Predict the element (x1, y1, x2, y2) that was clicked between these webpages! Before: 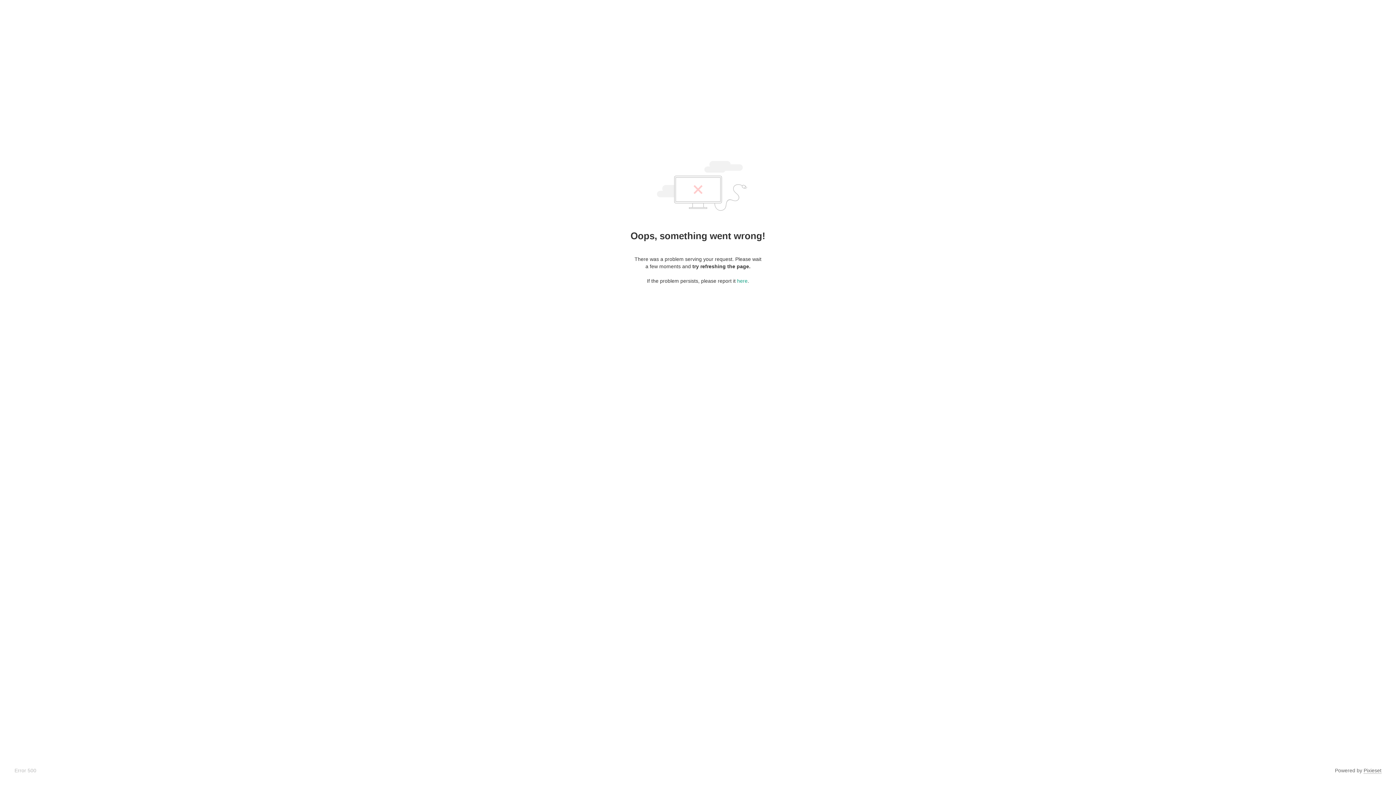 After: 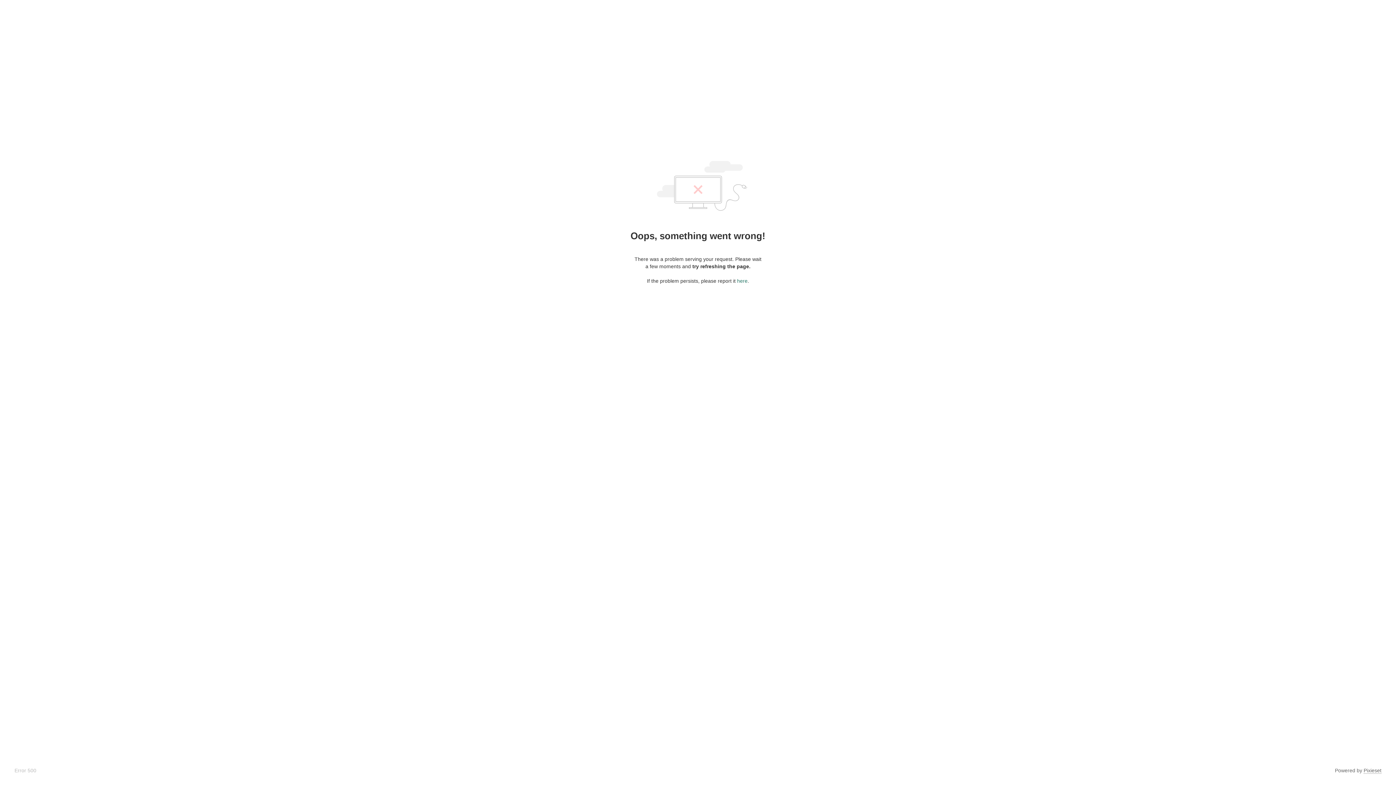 Action: label: here bbox: (737, 278, 747, 284)